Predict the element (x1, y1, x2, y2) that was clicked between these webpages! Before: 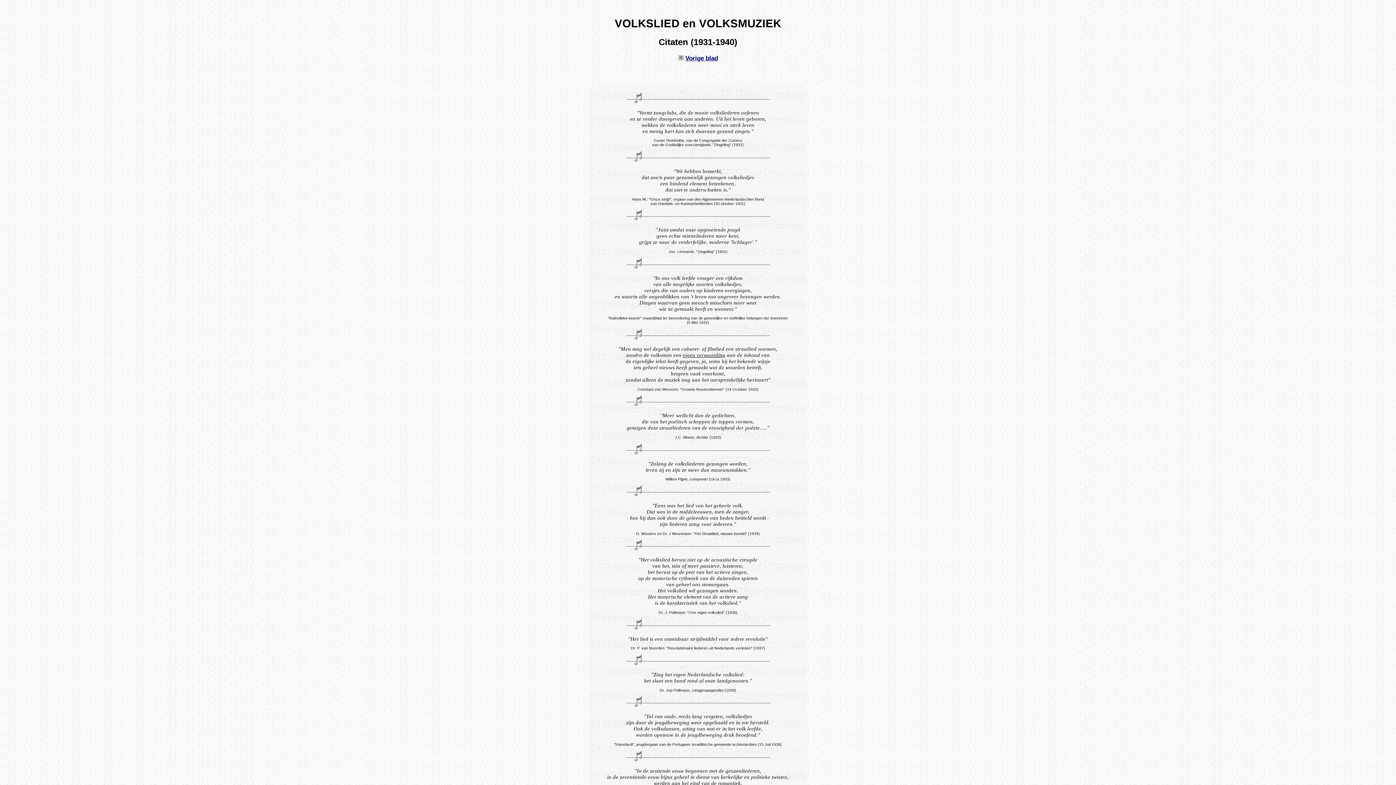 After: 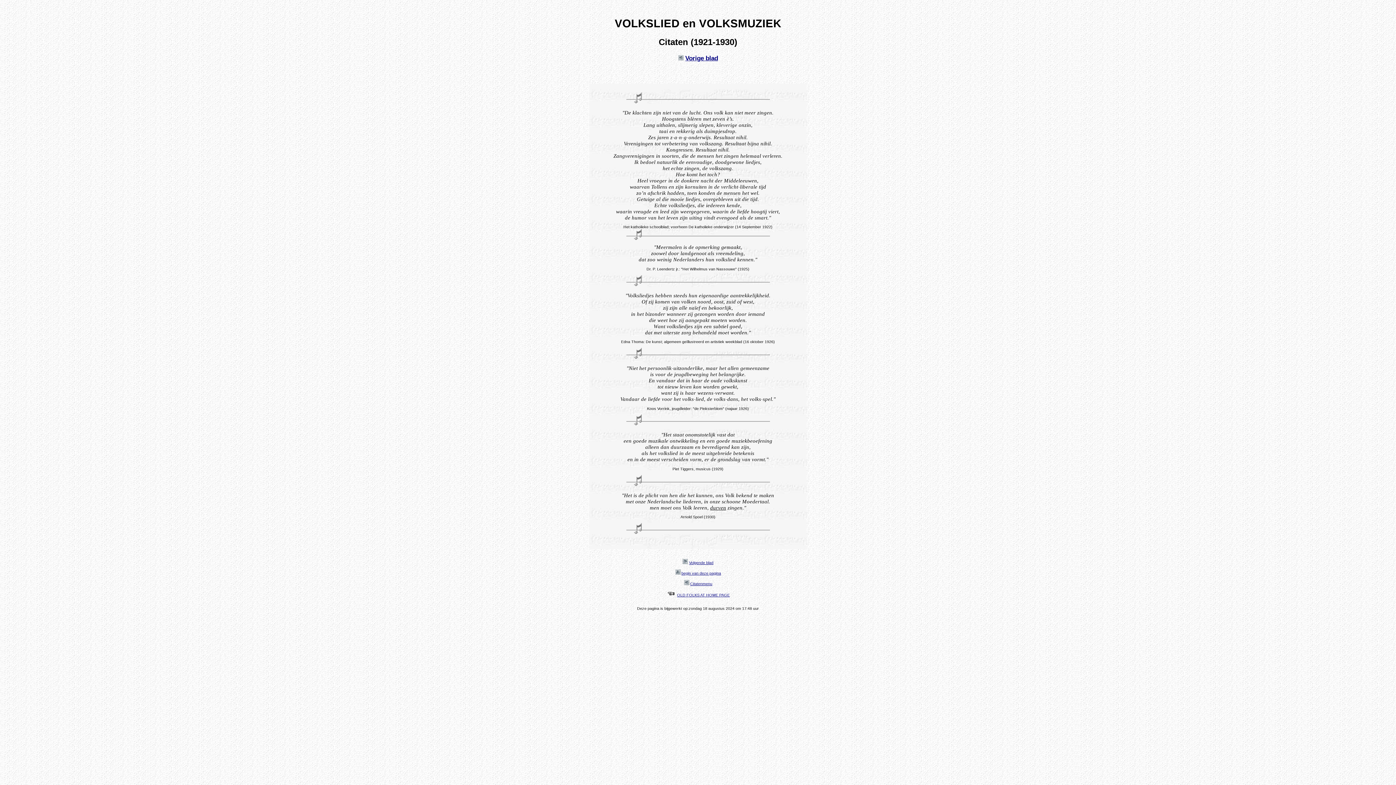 Action: bbox: (678, 54, 683, 61)